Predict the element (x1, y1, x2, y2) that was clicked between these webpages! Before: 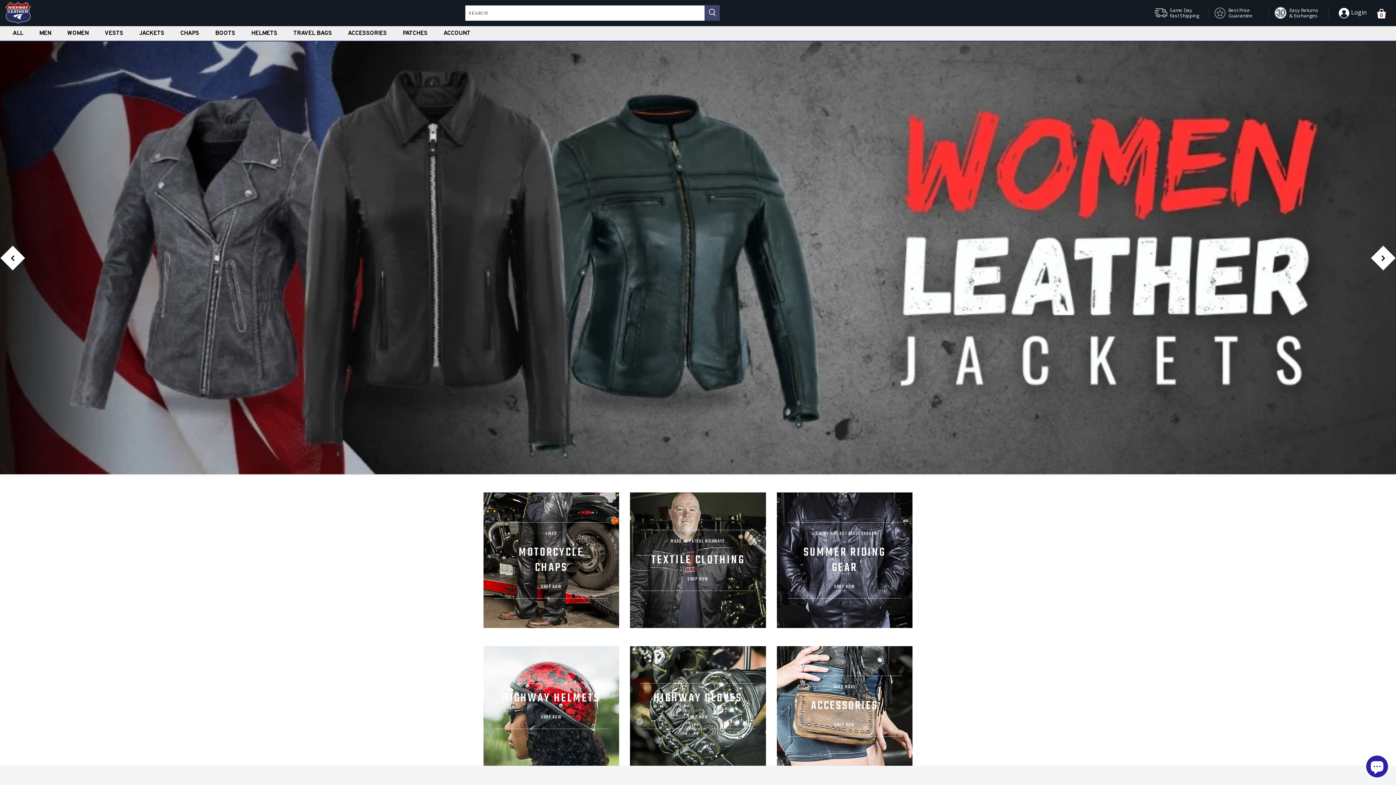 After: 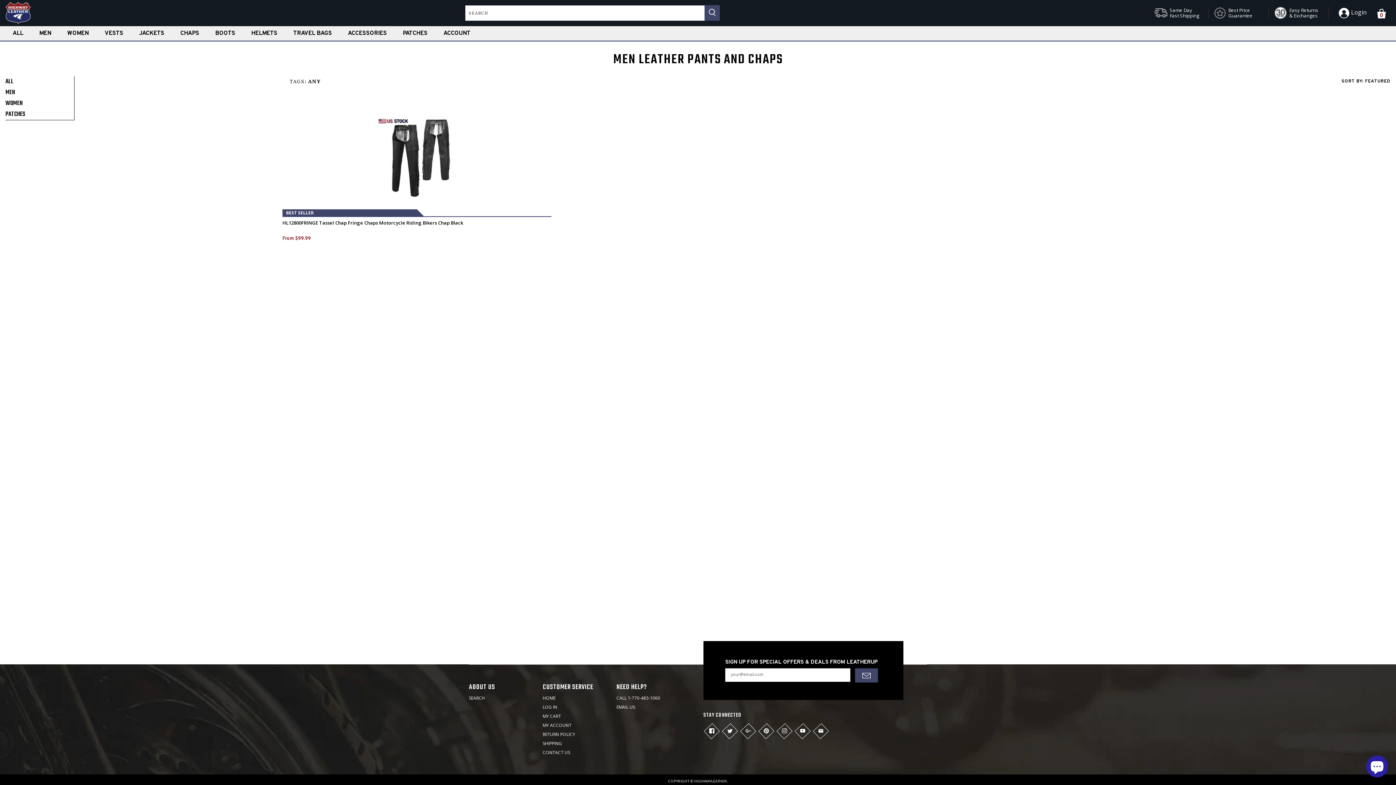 Action: bbox: (483, 492, 619, 628)